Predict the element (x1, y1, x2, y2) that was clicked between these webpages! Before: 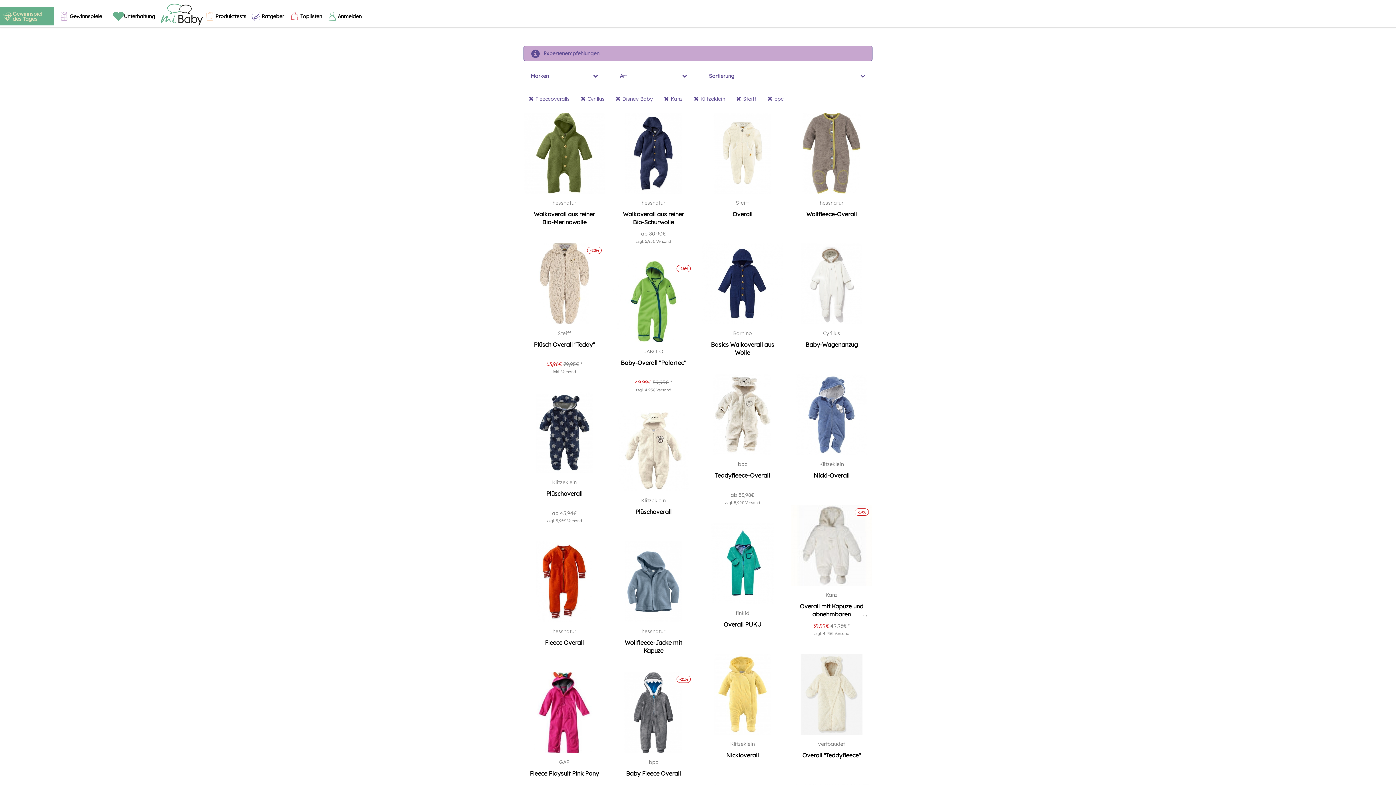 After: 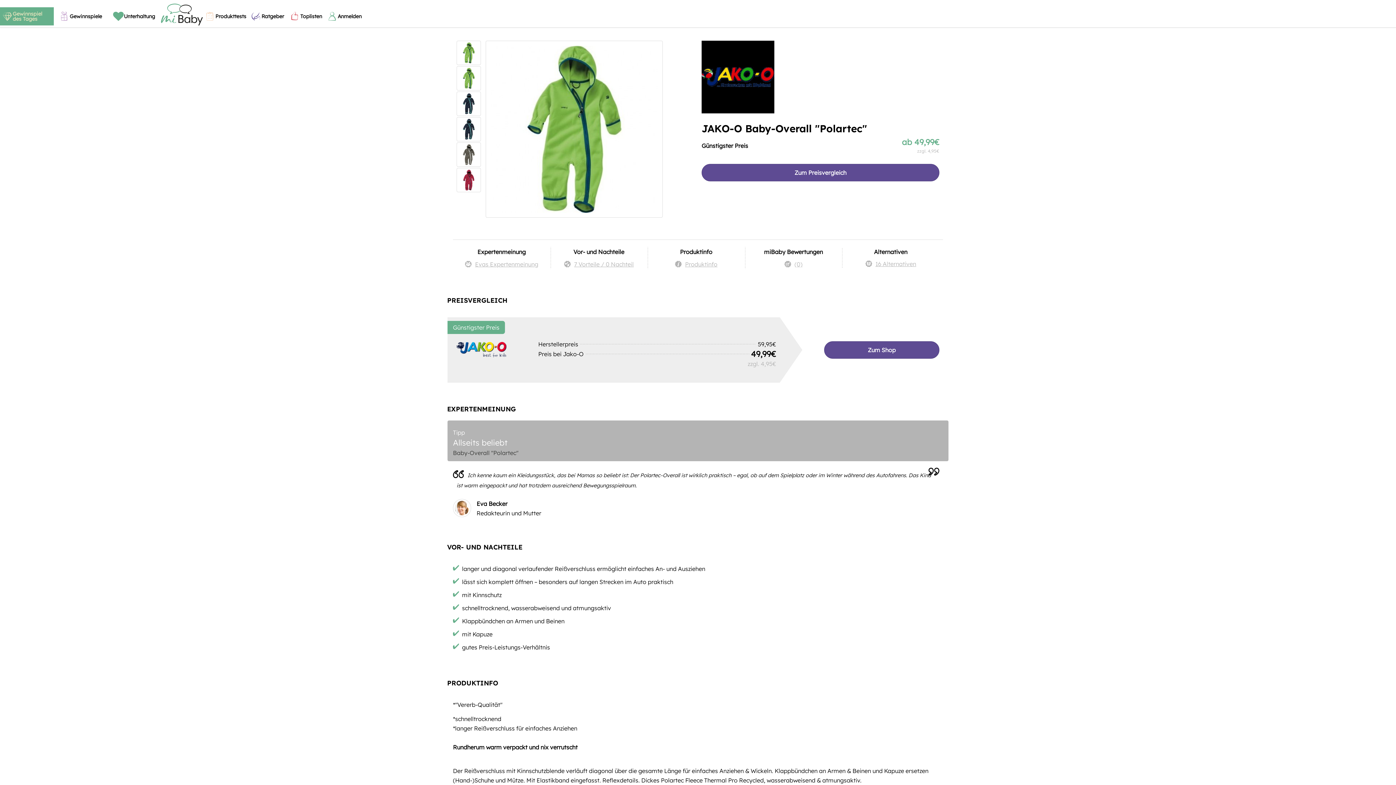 Action: bbox: (613, 261, 694, 402) label: -16%

JAKO-O

Baby-Overall "Polartec"

49,99€ 59,95€ *
zzgl. 4,95€ Versand